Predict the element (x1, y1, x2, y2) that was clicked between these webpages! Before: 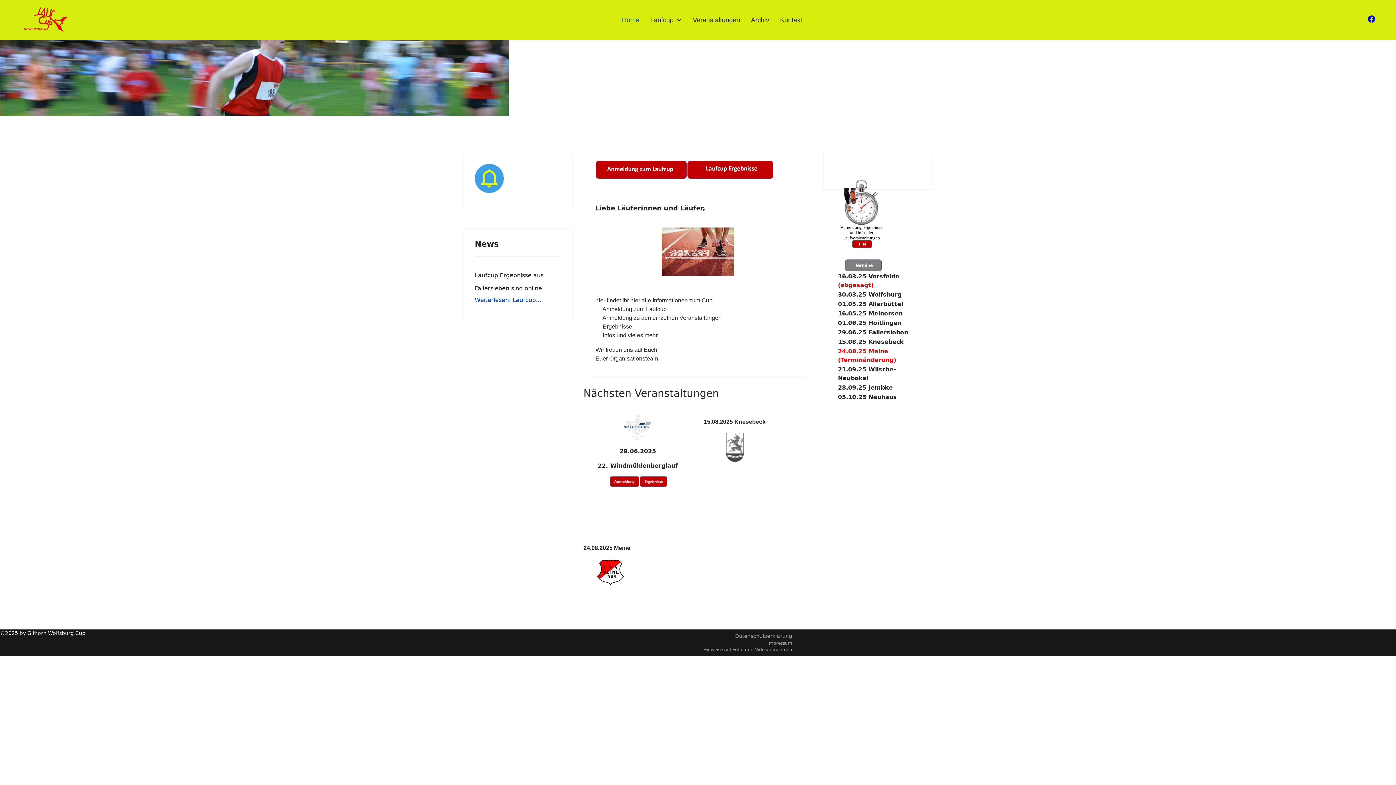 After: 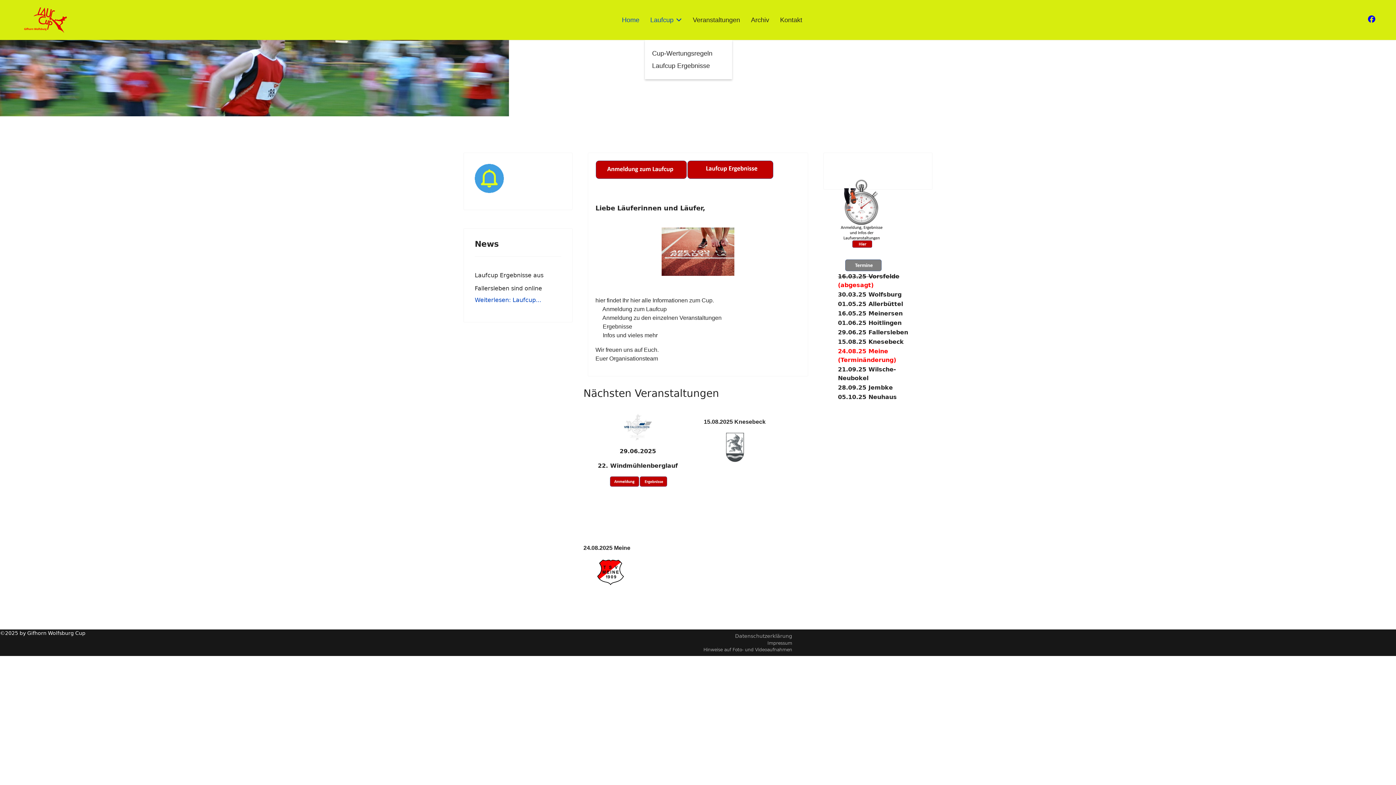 Action: bbox: (645, 0, 687, 40) label: Laufcup